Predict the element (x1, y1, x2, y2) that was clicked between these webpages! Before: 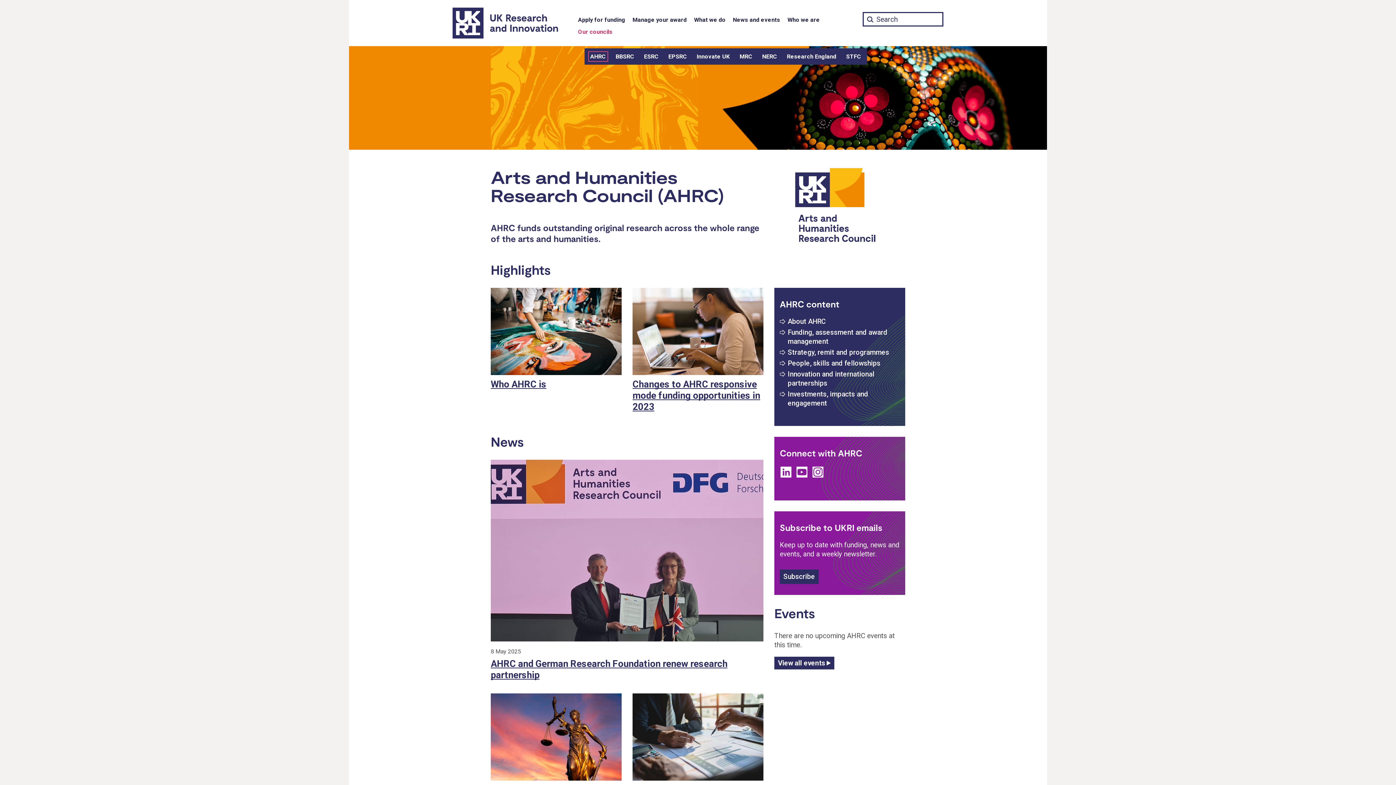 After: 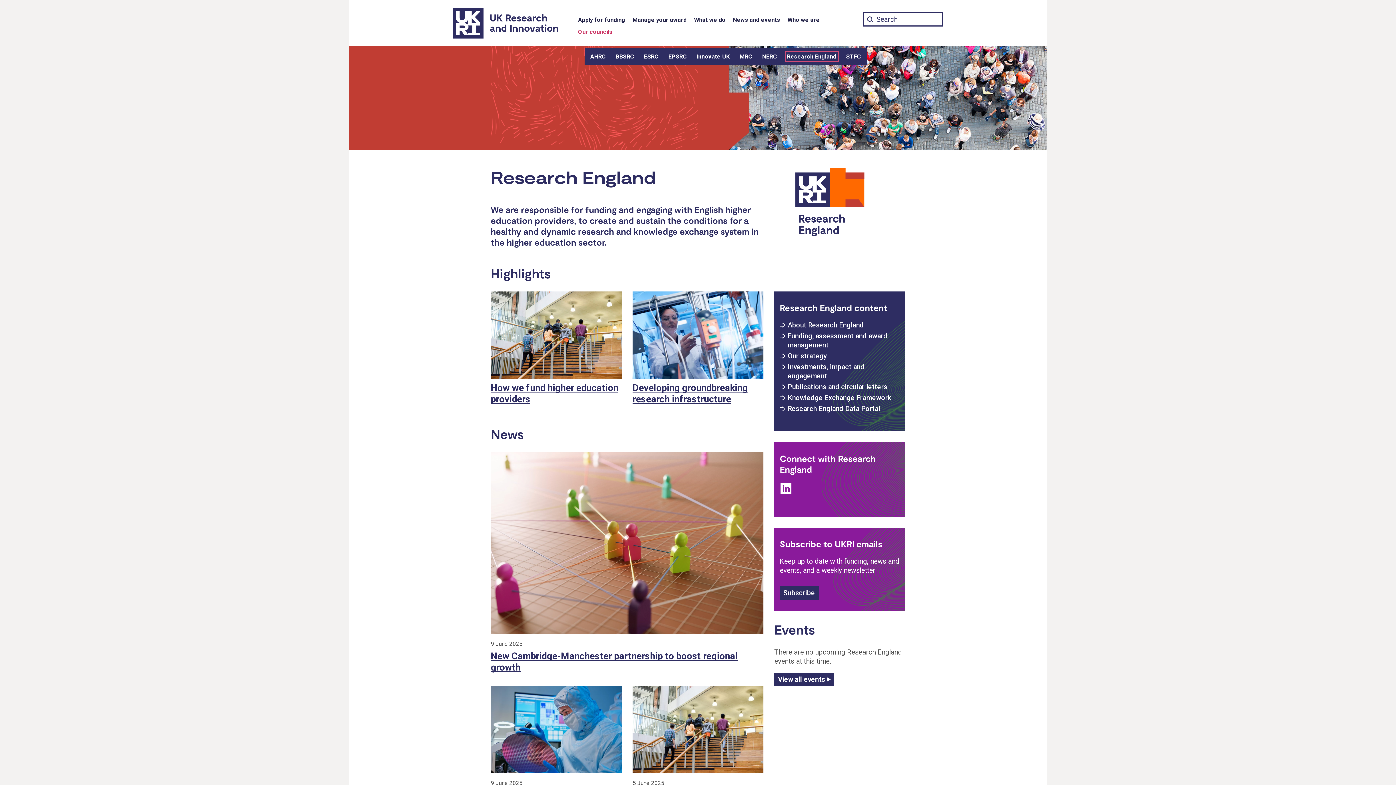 Action: bbox: (785, 52, 838, 61) label: Research England